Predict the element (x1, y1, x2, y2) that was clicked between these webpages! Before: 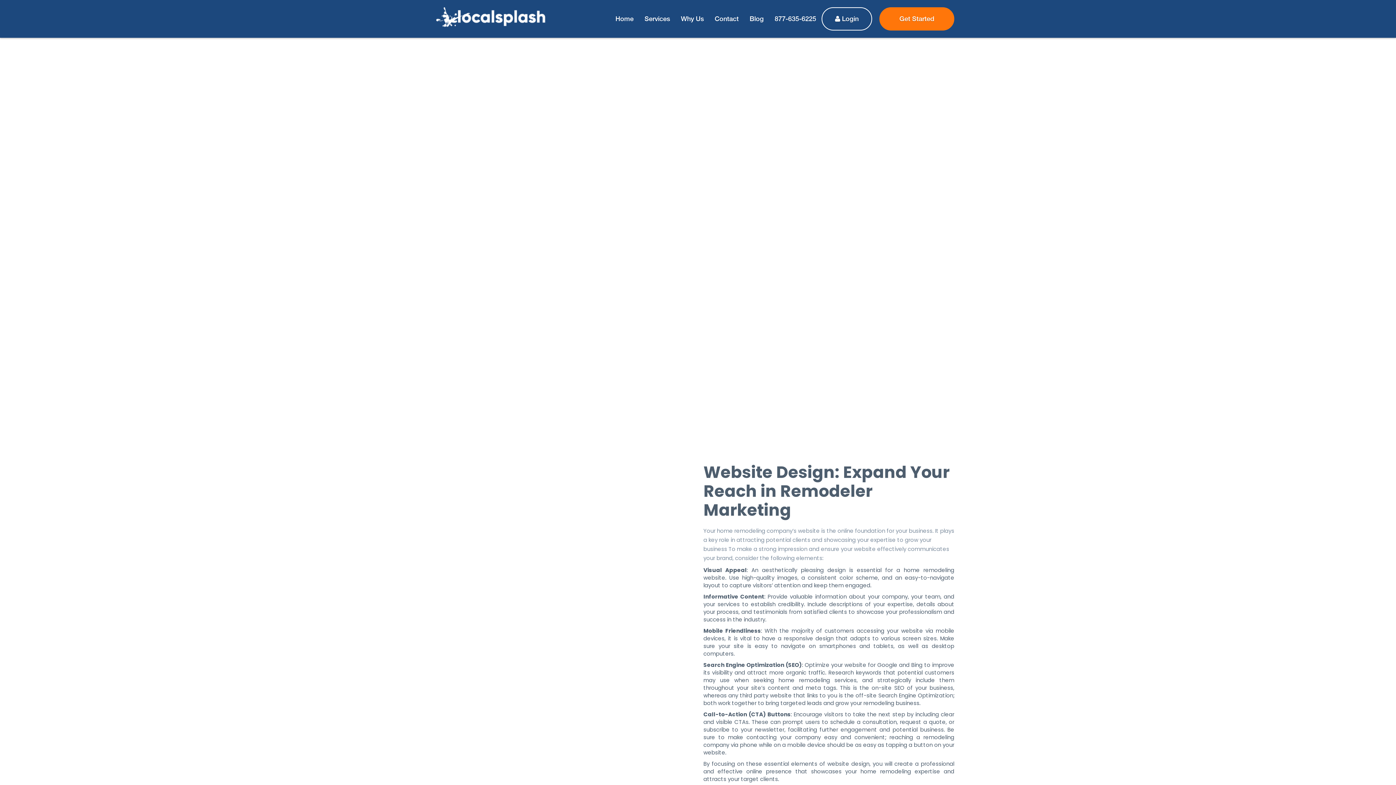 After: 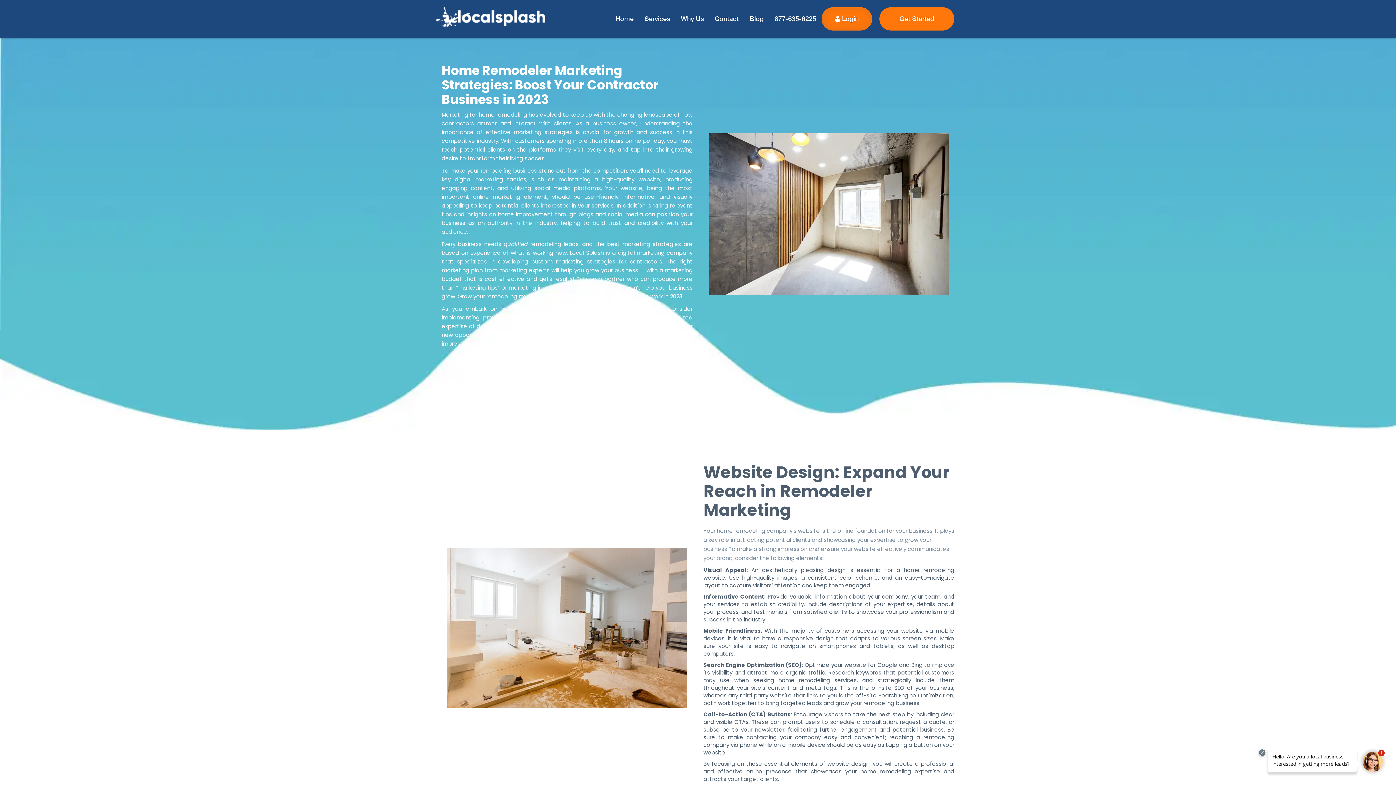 Action: label:  Login bbox: (821, 7, 872, 30)